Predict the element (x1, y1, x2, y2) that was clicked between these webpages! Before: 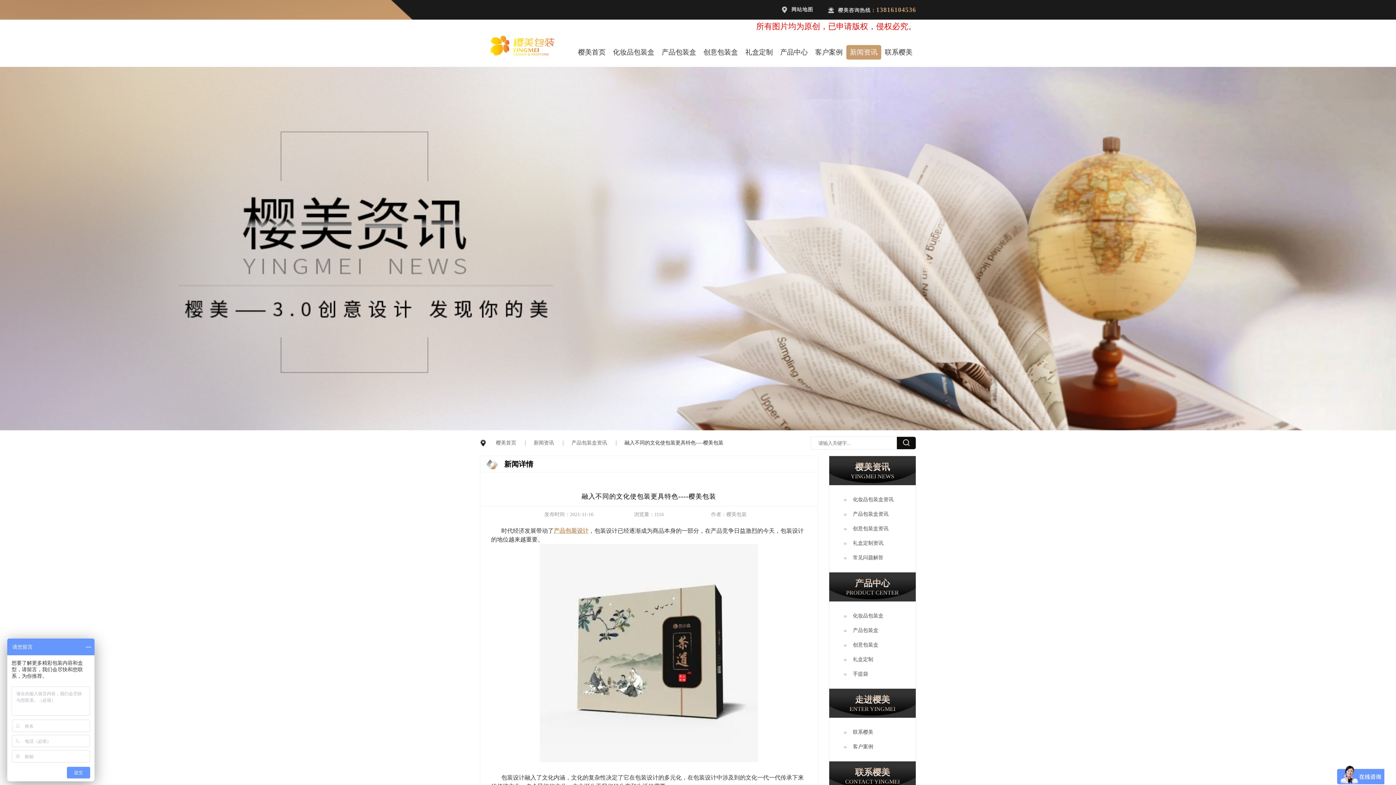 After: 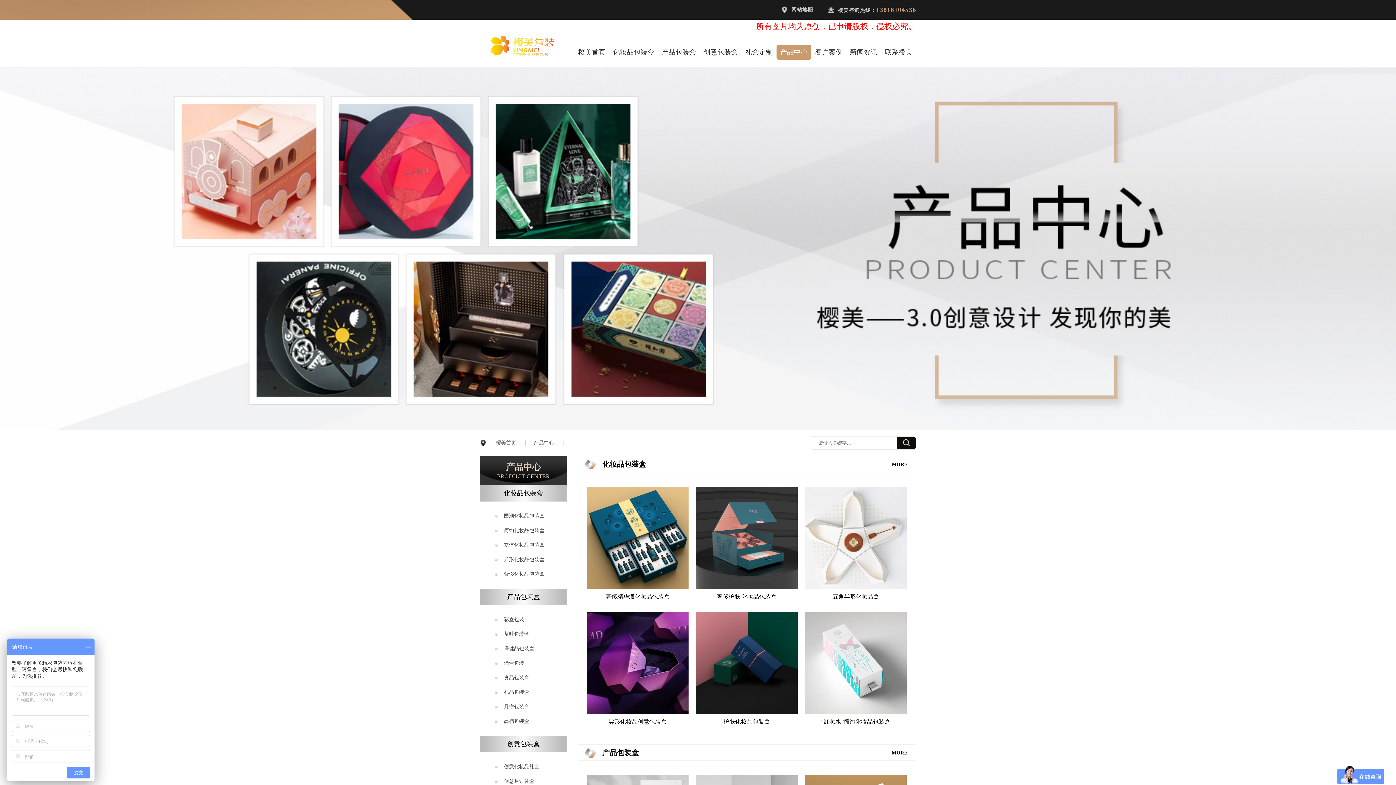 Action: bbox: (780, 45, 808, 59) label: 产品中心